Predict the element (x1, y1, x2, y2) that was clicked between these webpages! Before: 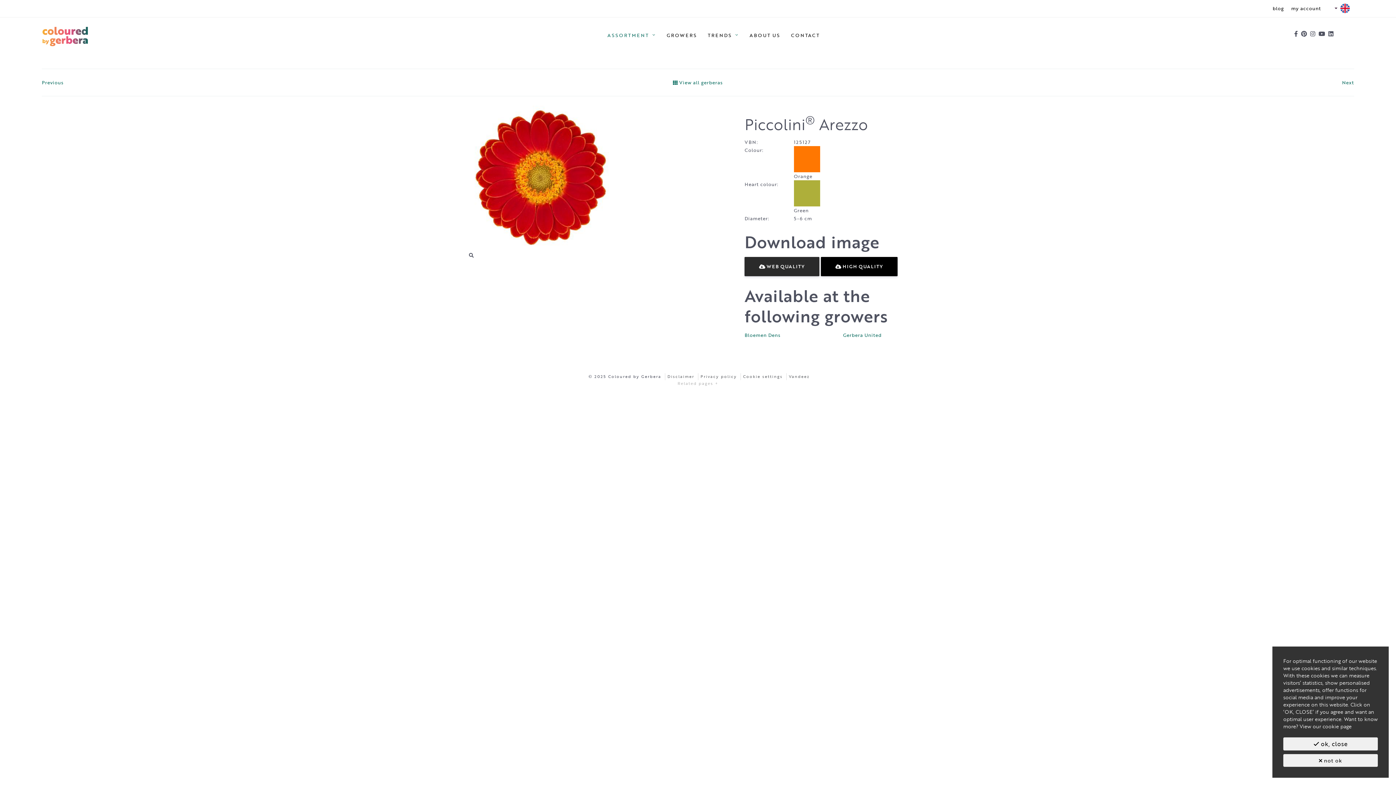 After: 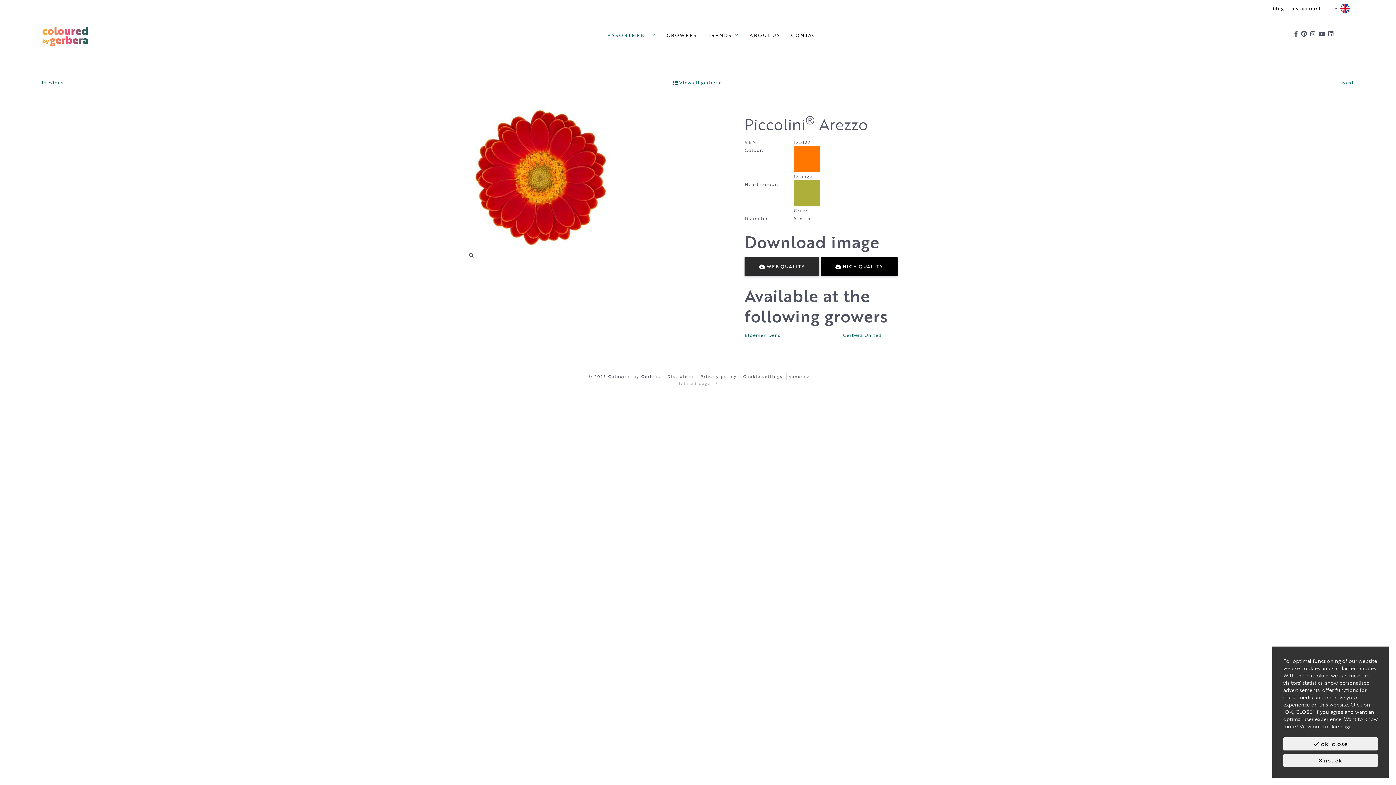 Action: bbox: (744, 331, 780, 338) label: Bloemen Dens